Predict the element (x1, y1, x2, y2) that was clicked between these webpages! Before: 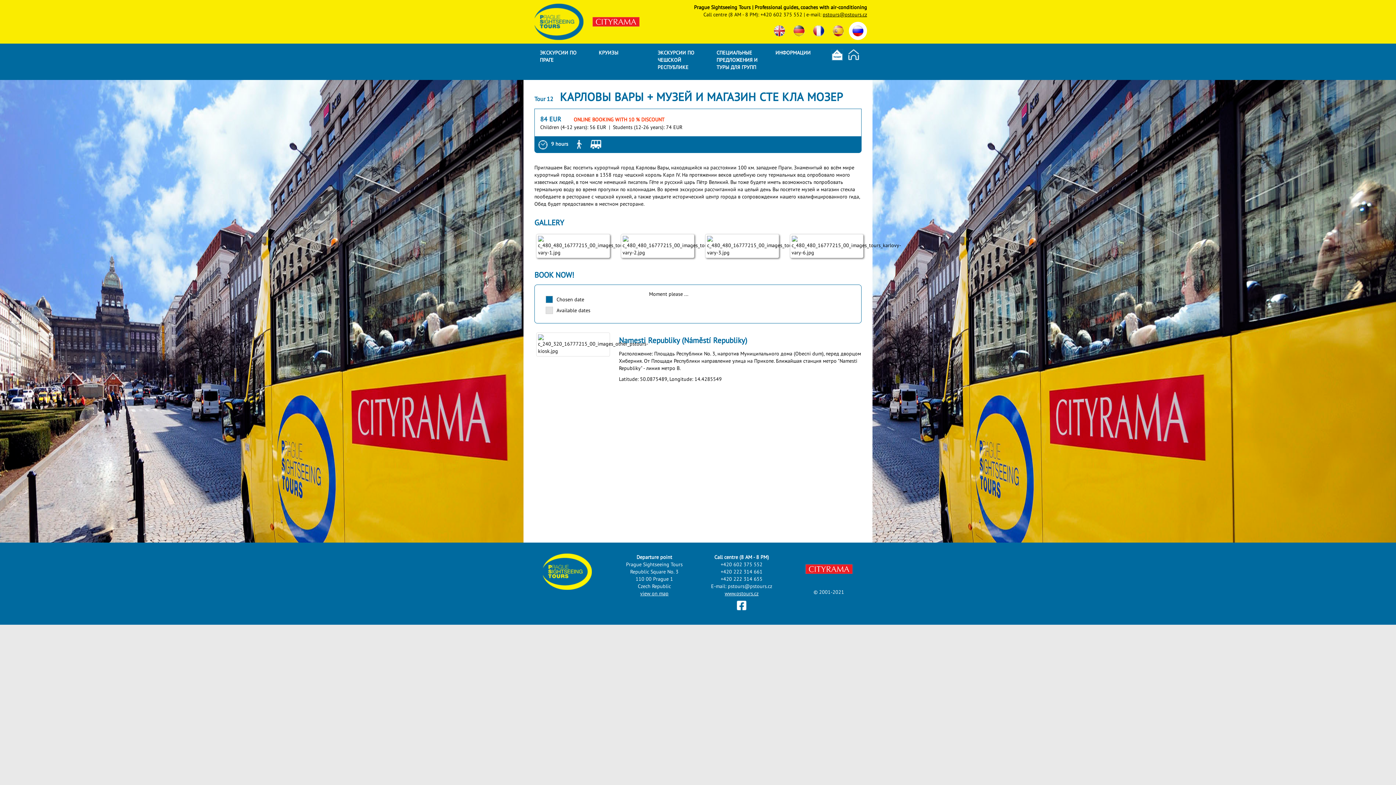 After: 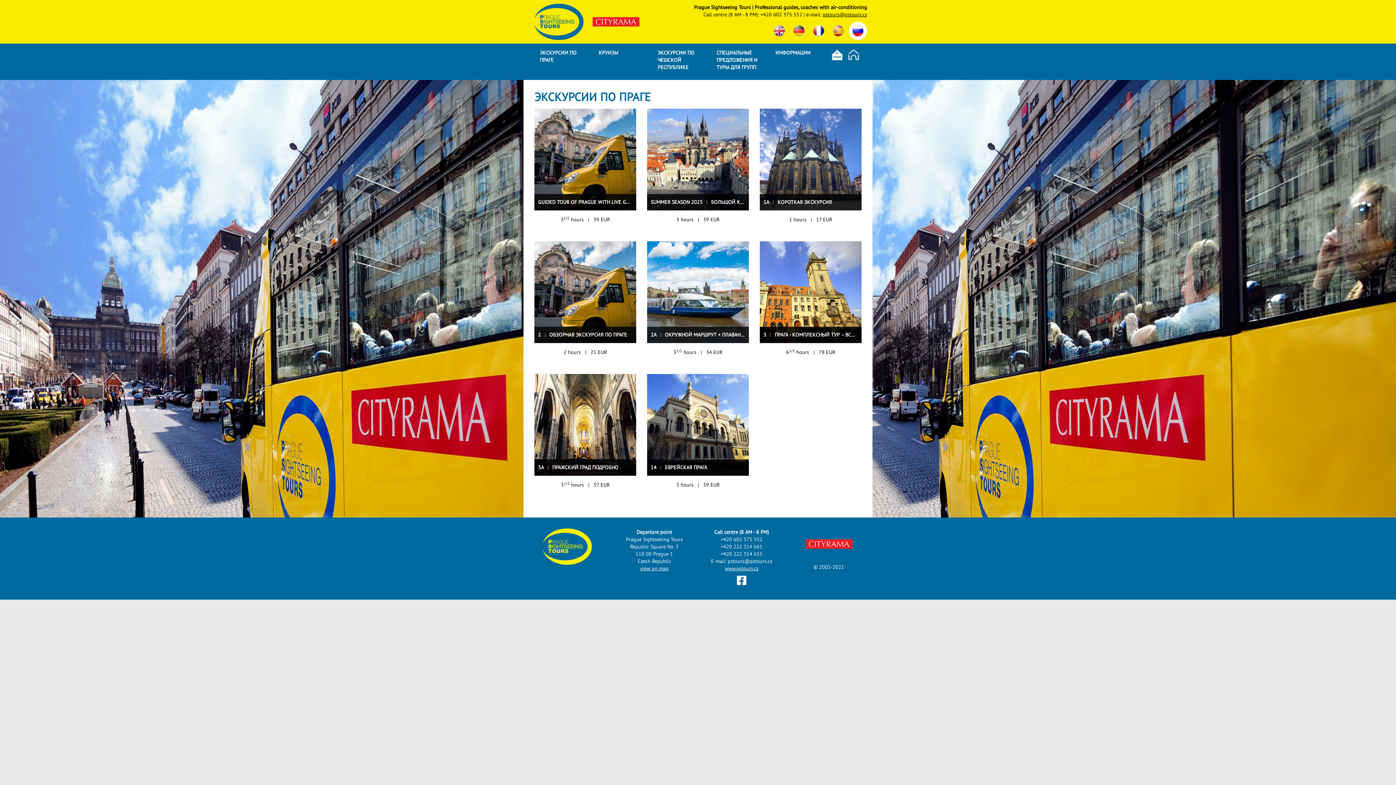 Action: bbox: (534, 45, 593, 67) label: ЭКСКУРСИИ ПО ПРАГЕ